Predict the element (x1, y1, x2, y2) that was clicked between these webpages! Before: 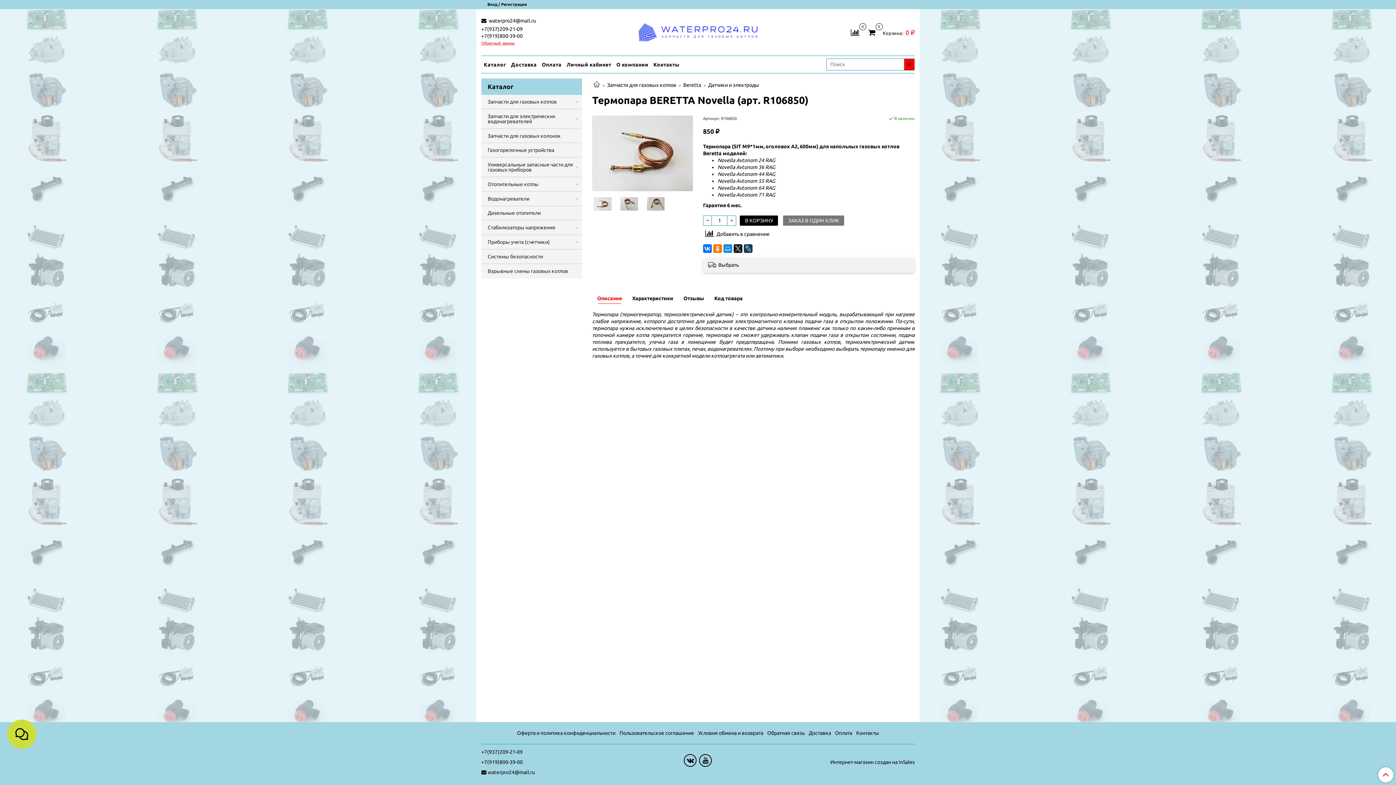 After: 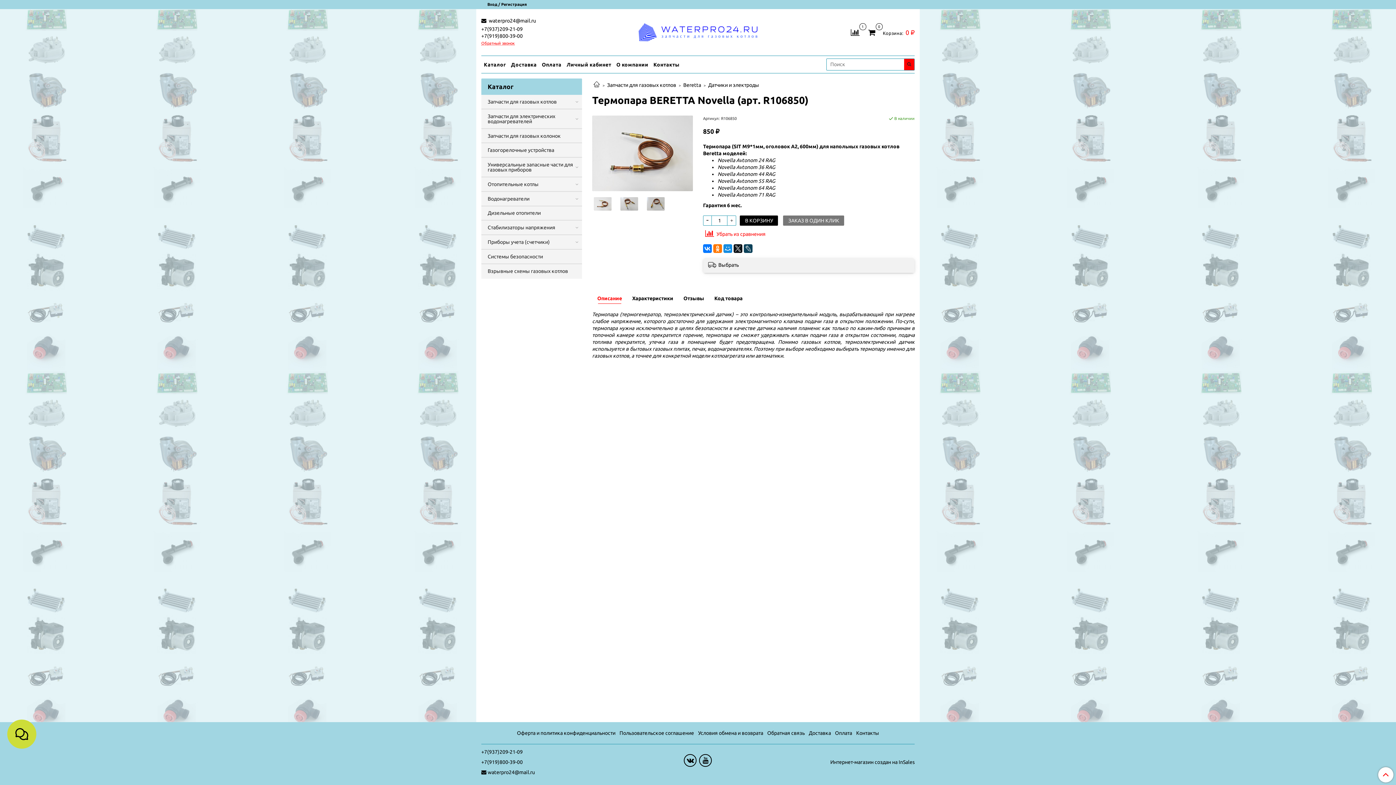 Action: bbox: (703, 229, 771, 237) label: Добавить в сравнение